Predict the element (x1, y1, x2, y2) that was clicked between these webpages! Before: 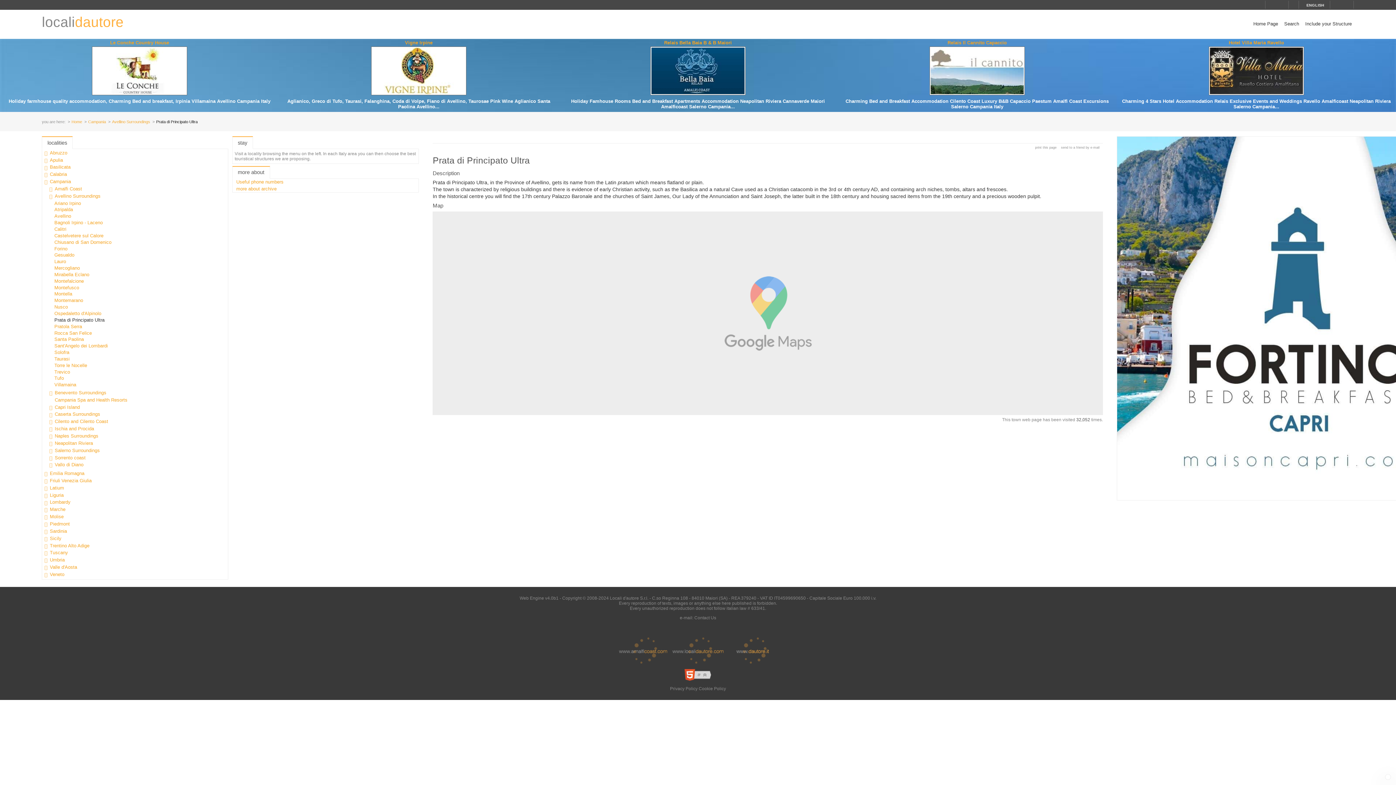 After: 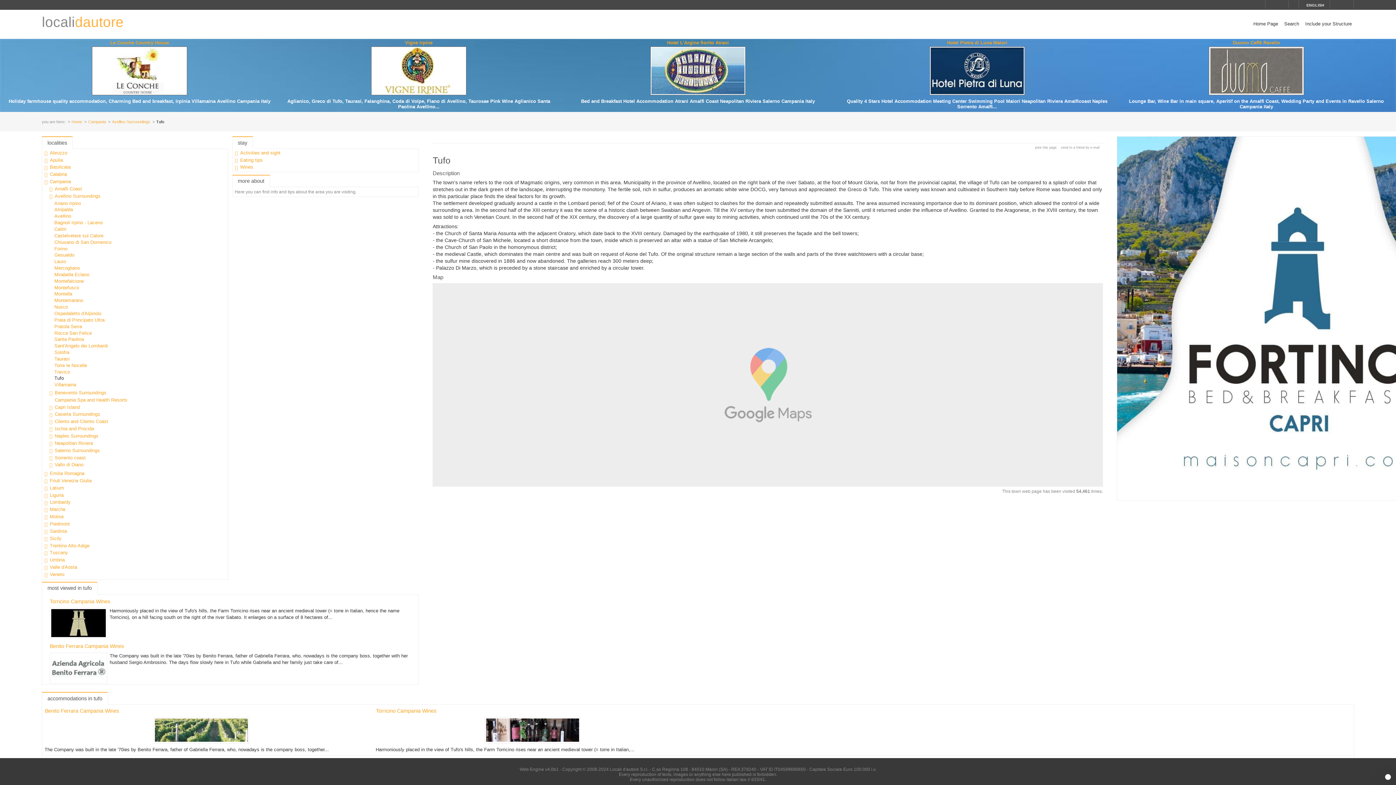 Action: label: Tufo bbox: (53, 376, 68, 381)